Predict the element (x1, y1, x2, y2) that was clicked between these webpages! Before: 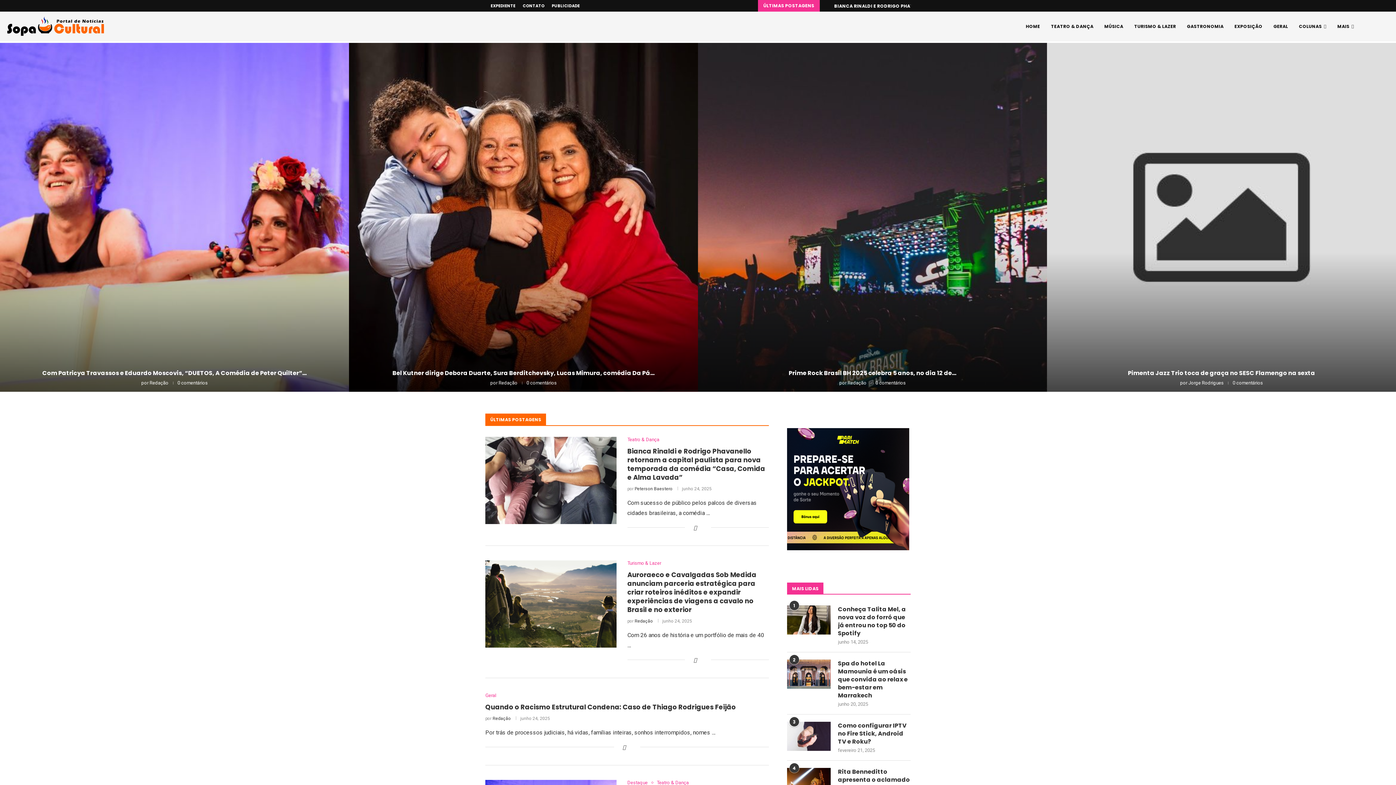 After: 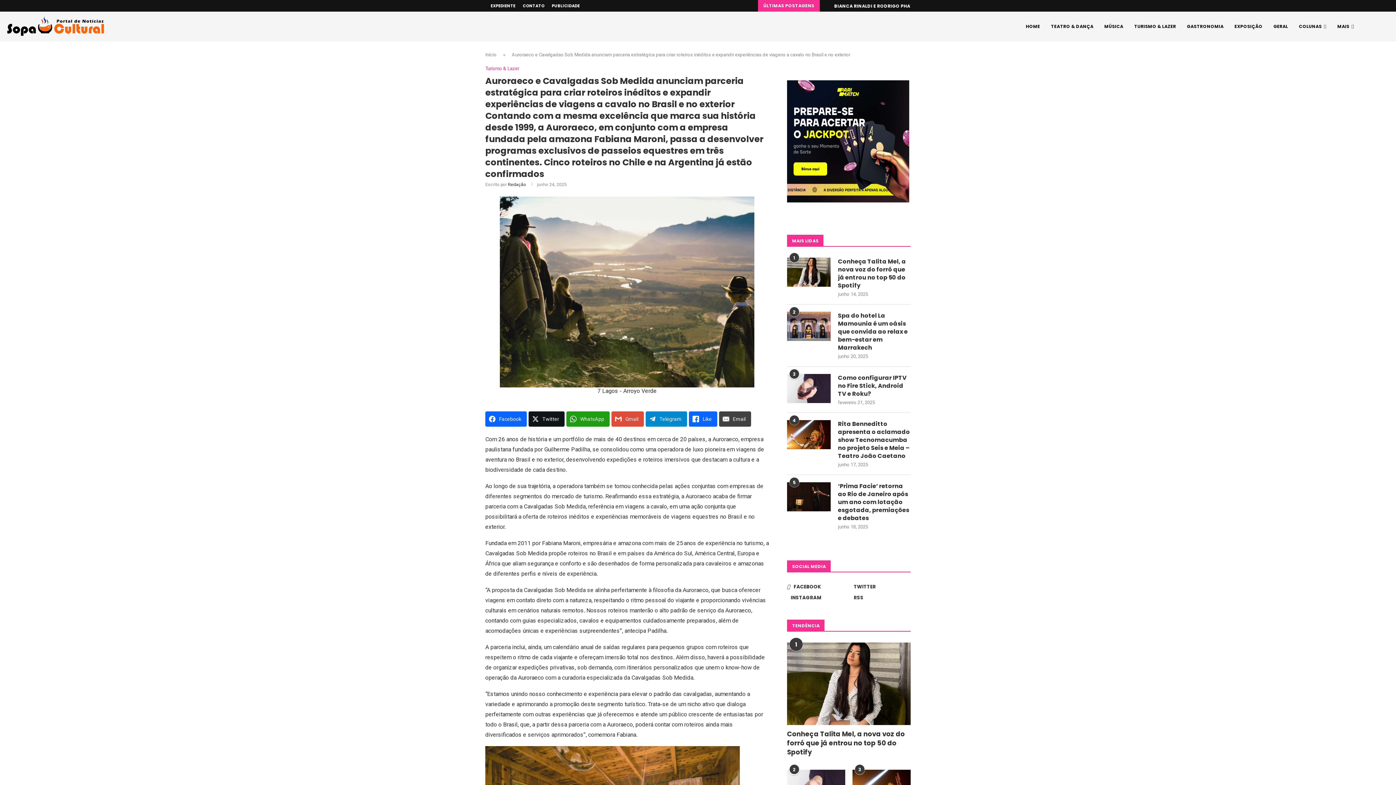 Action: bbox: (485, 560, 616, 648)